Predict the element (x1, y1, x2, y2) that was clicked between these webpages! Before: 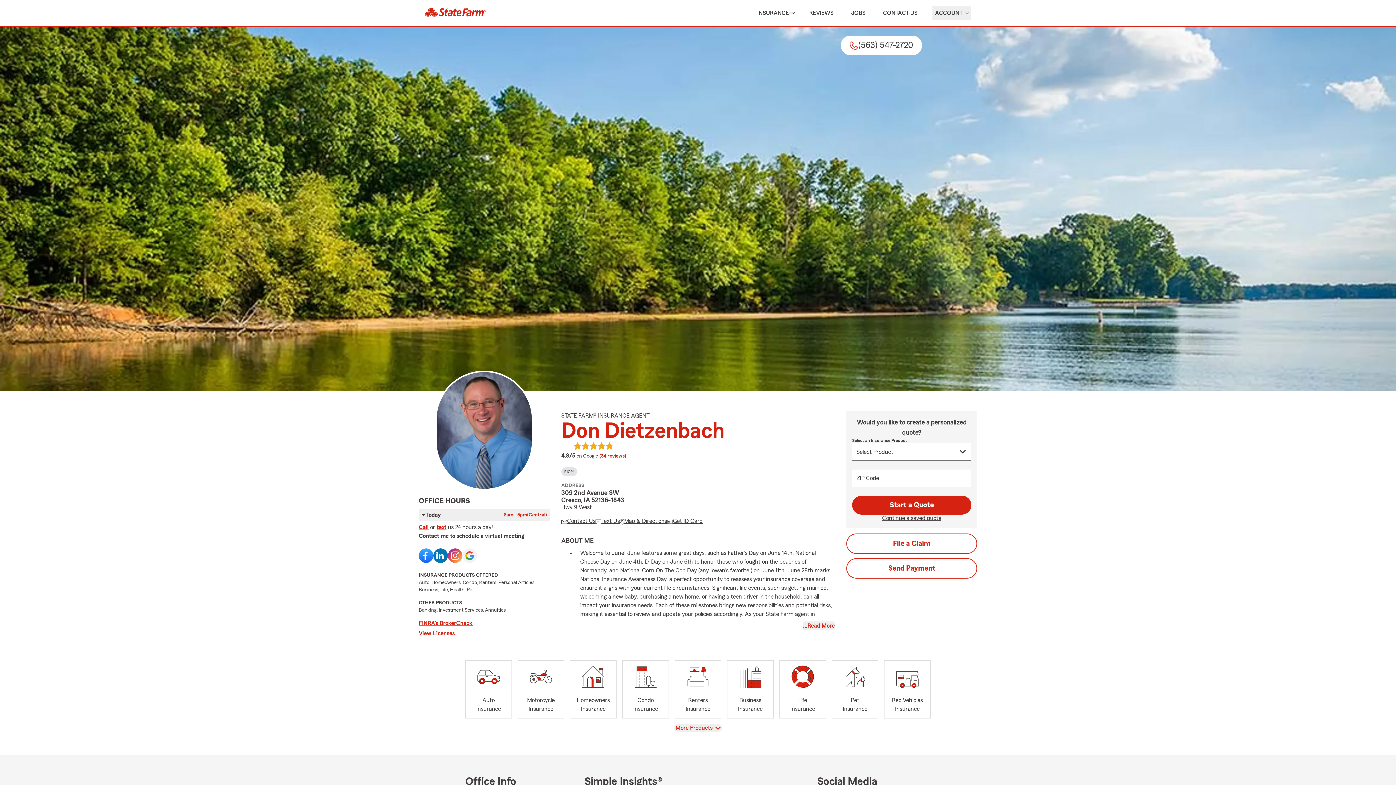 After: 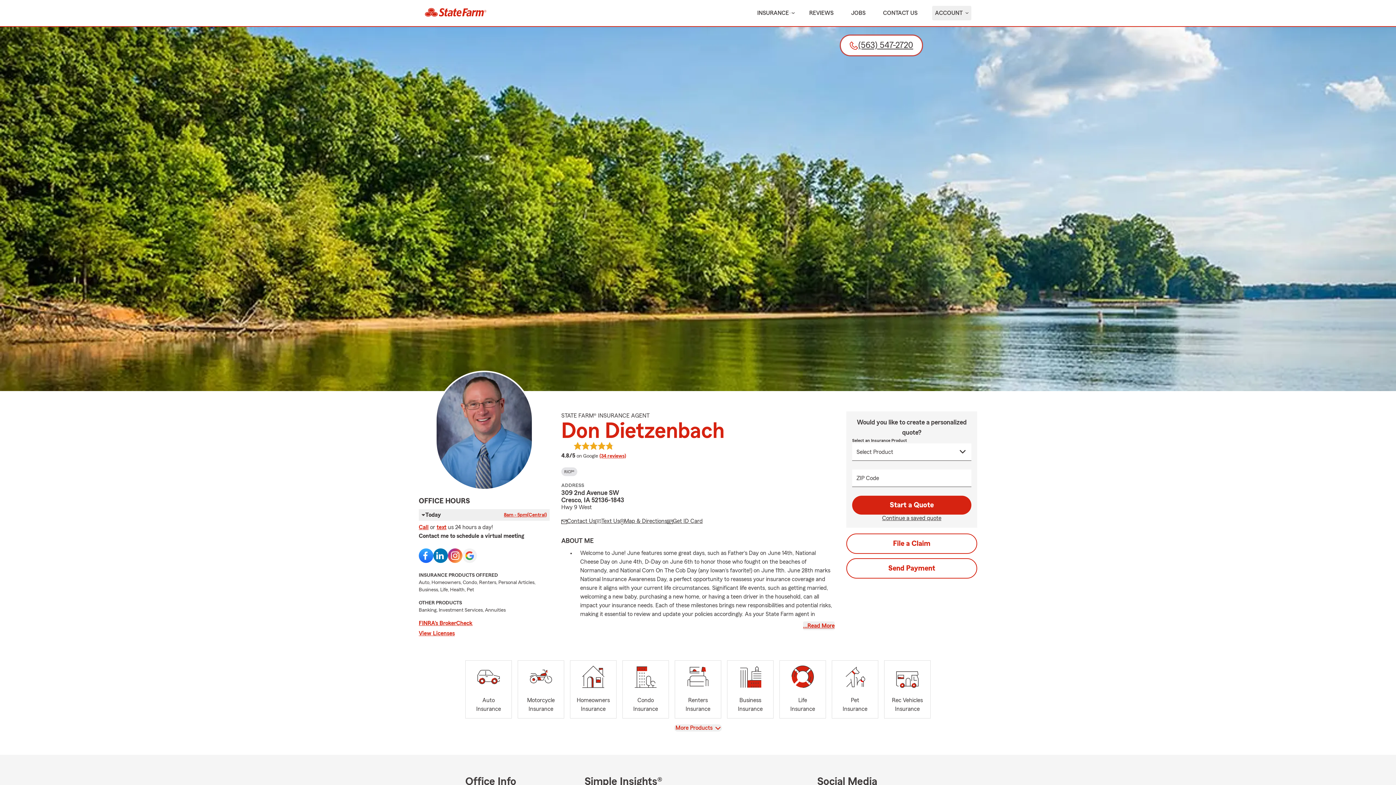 Action: bbox: (841, 35, 922, 55) label: (563) 547-2720